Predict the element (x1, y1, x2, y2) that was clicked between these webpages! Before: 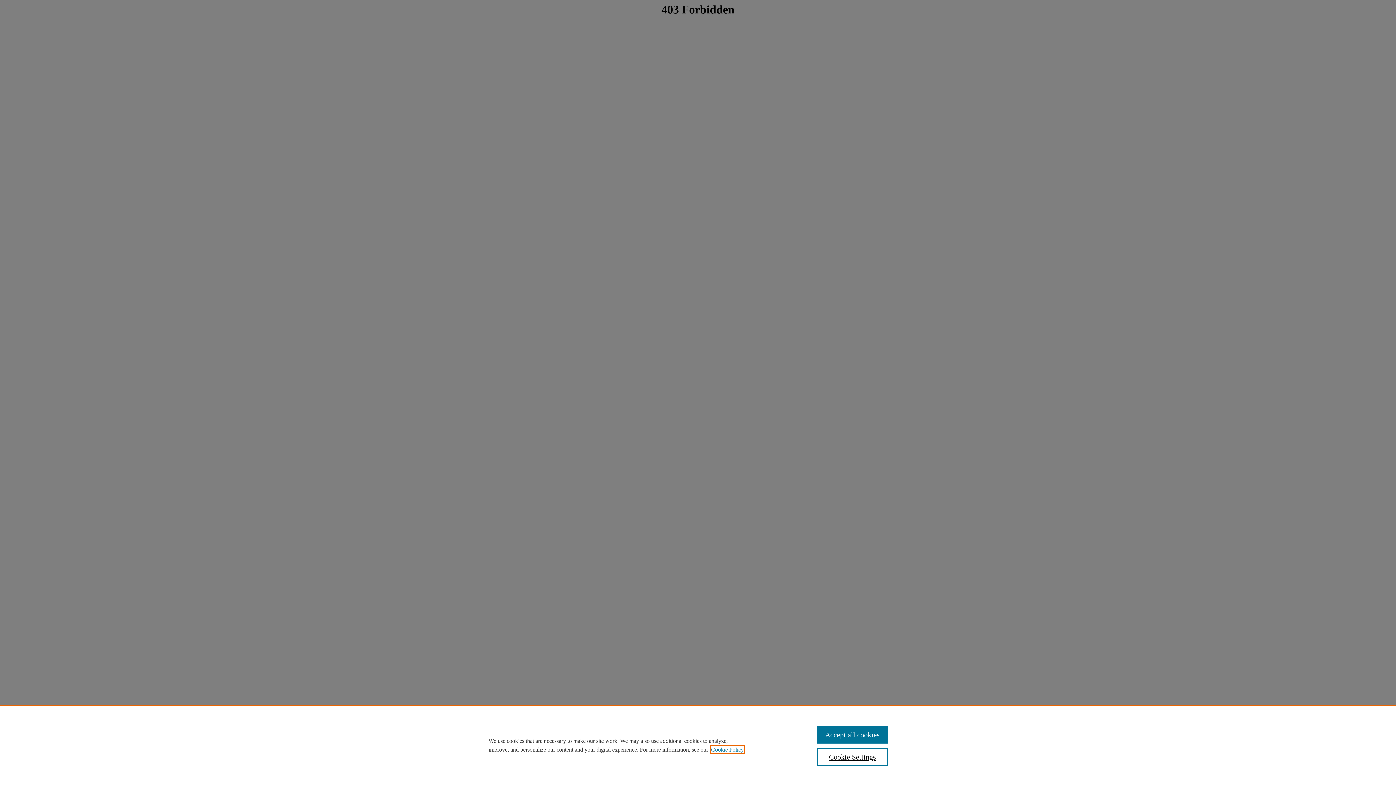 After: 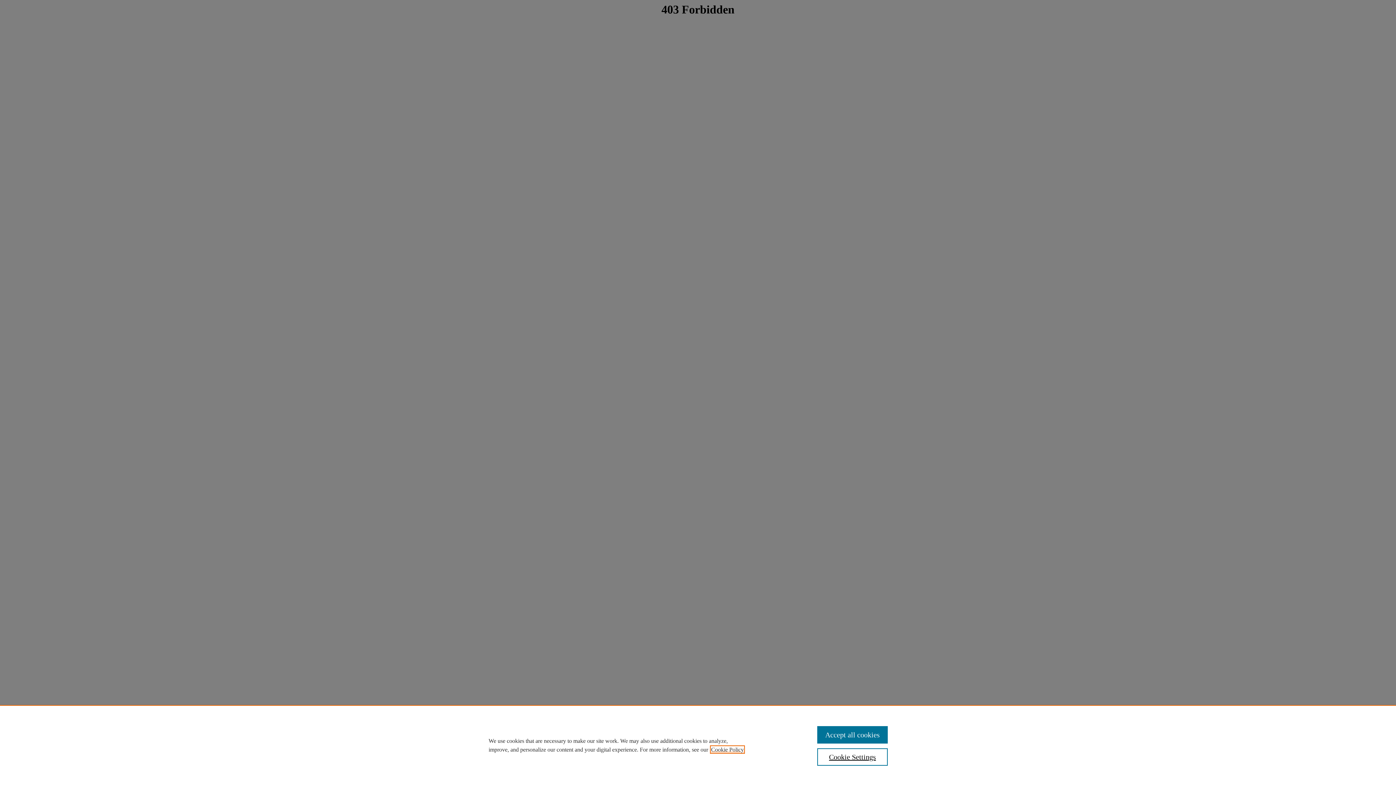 Action: label: , opens in a new tab bbox: (711, 746, 744, 753)